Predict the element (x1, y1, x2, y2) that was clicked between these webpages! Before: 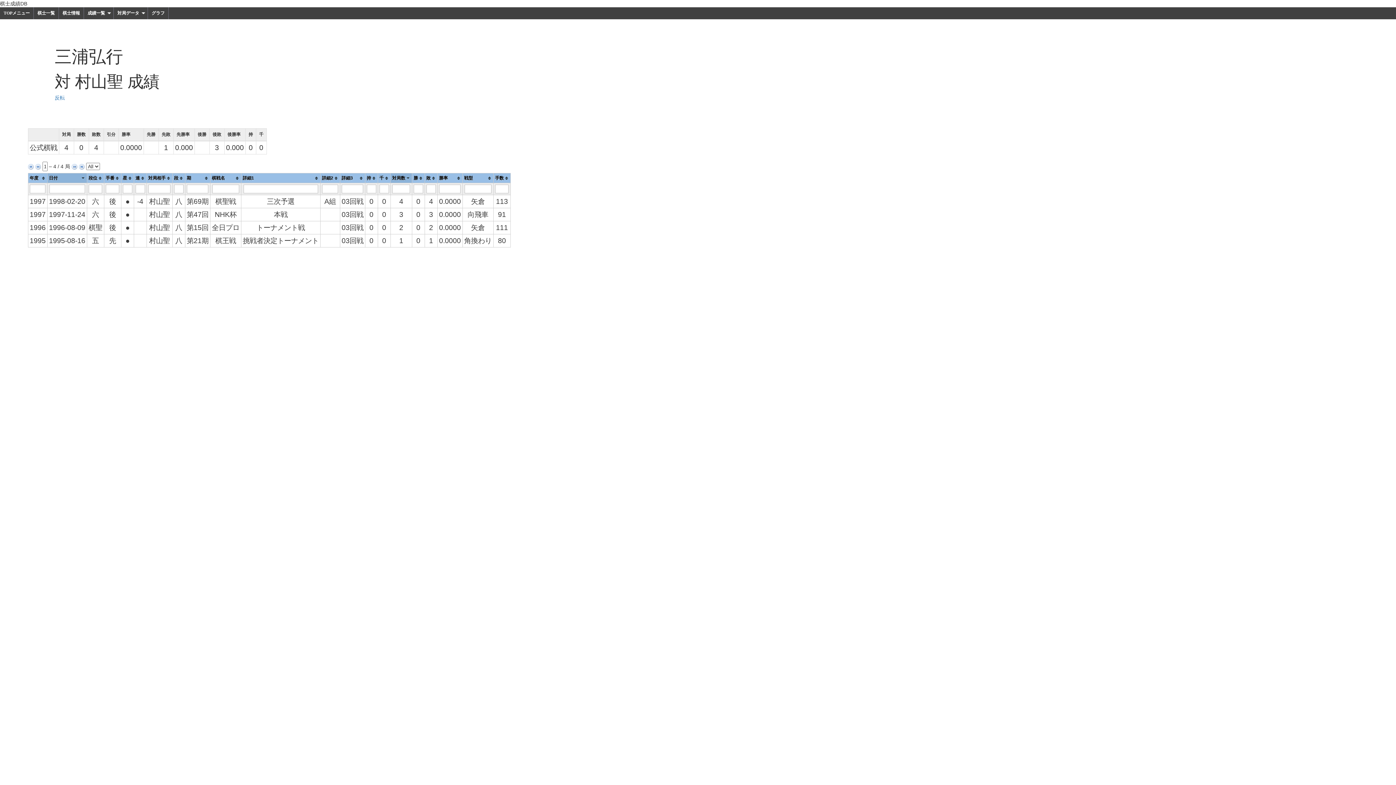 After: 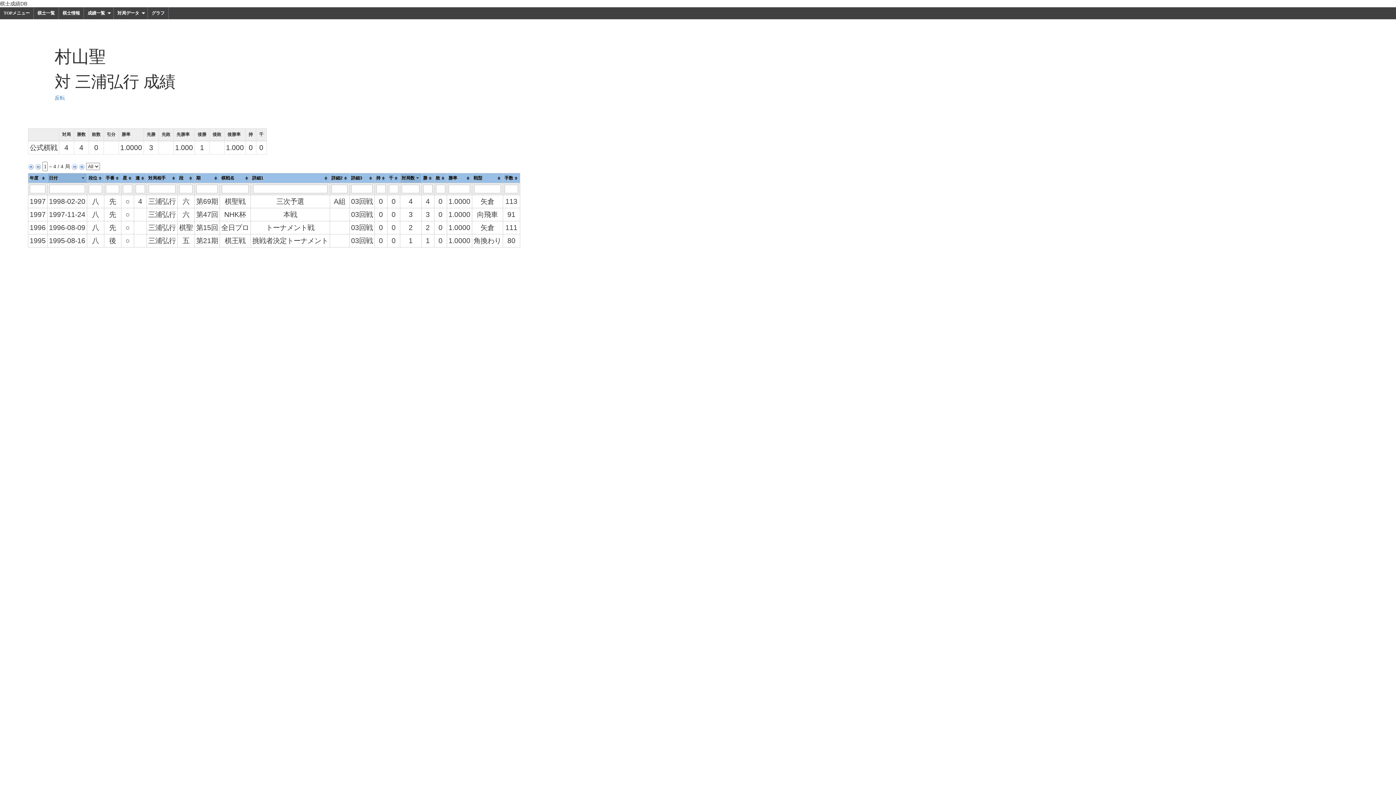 Action: label: 反転 bbox: (54, 94, 64, 100)